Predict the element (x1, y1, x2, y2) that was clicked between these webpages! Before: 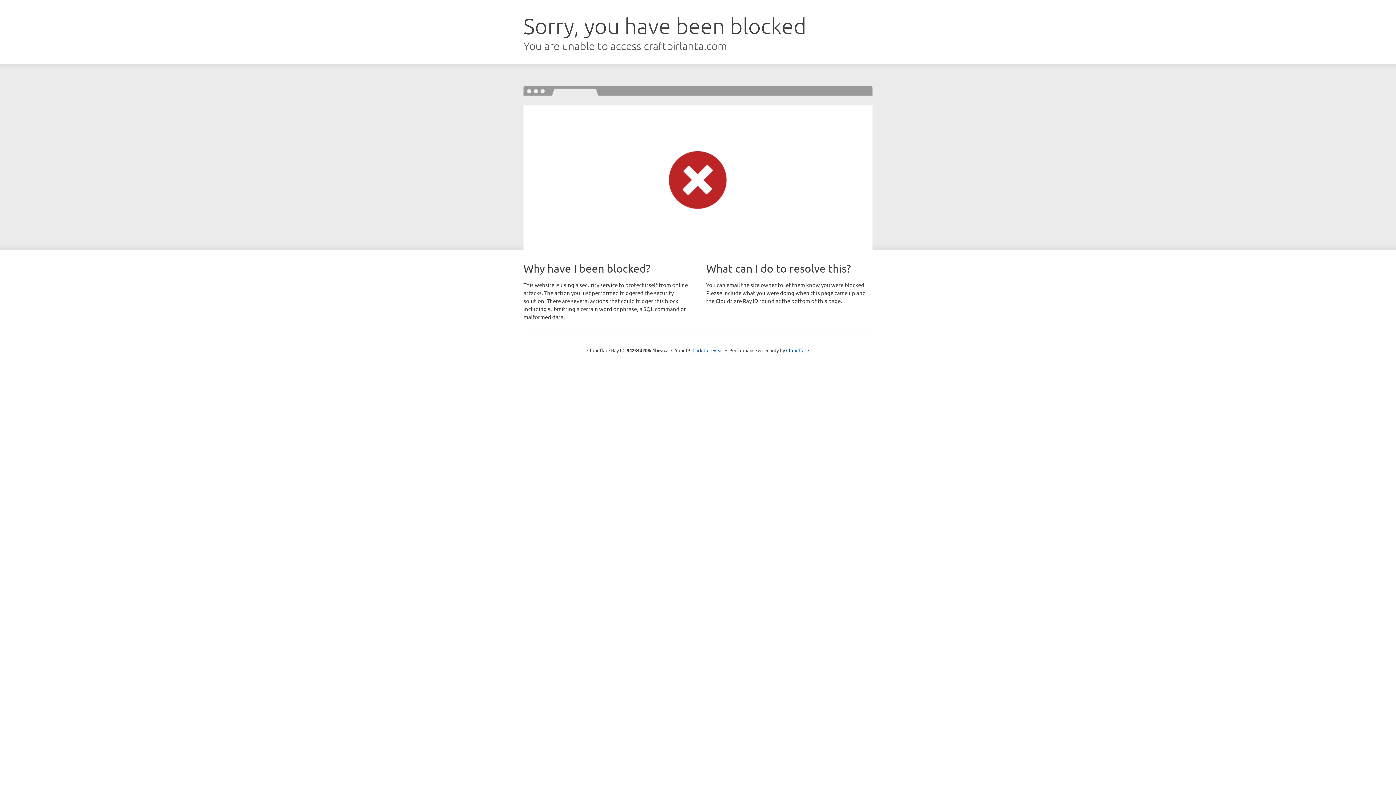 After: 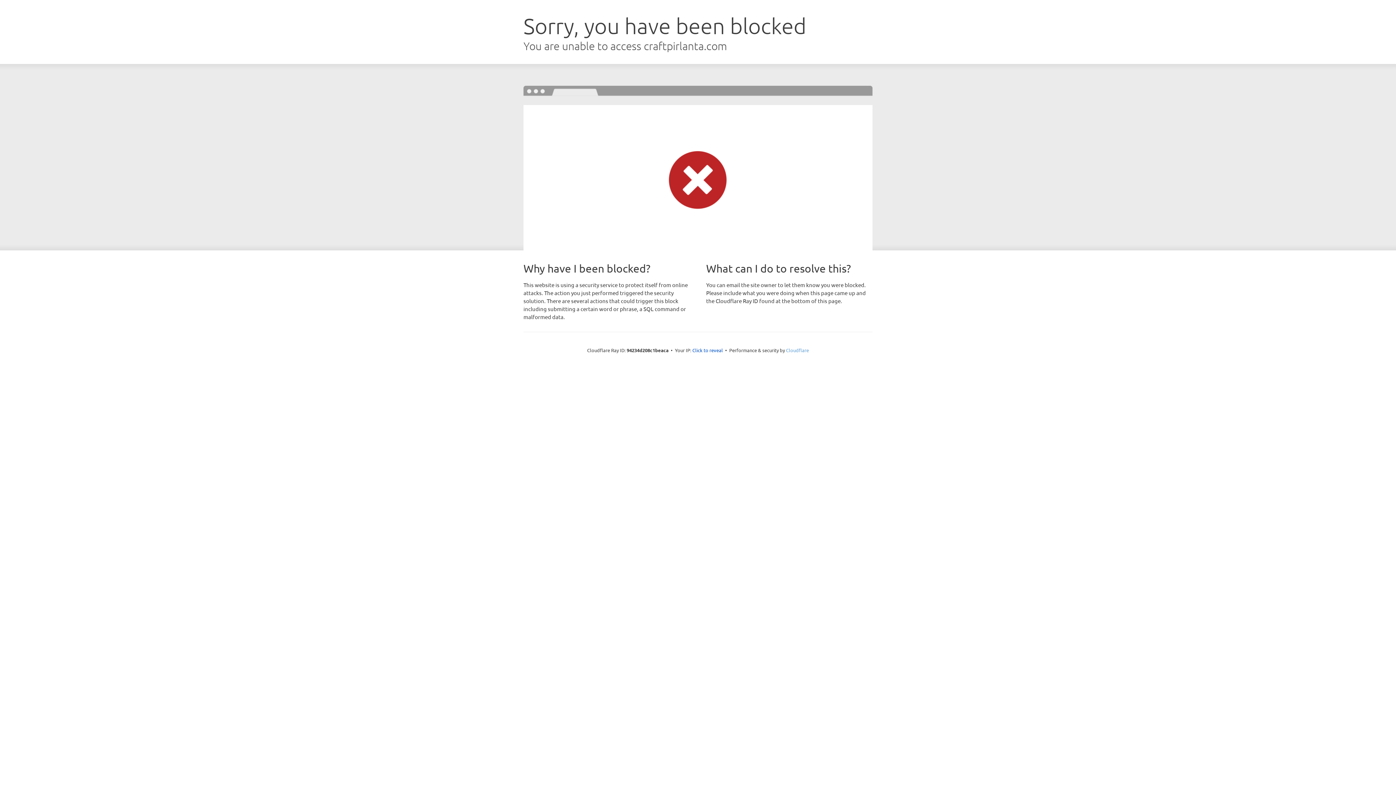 Action: label: Cloudflare bbox: (786, 347, 809, 353)